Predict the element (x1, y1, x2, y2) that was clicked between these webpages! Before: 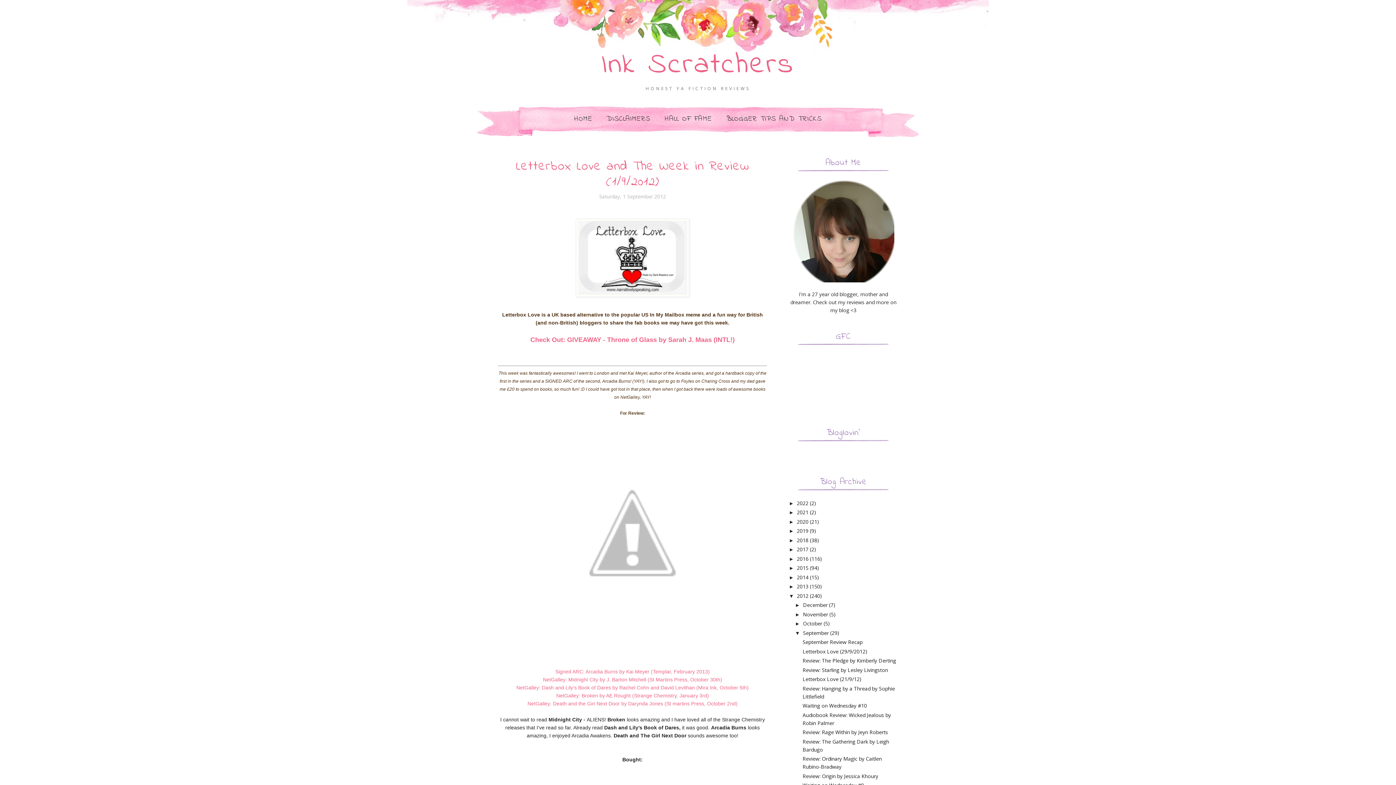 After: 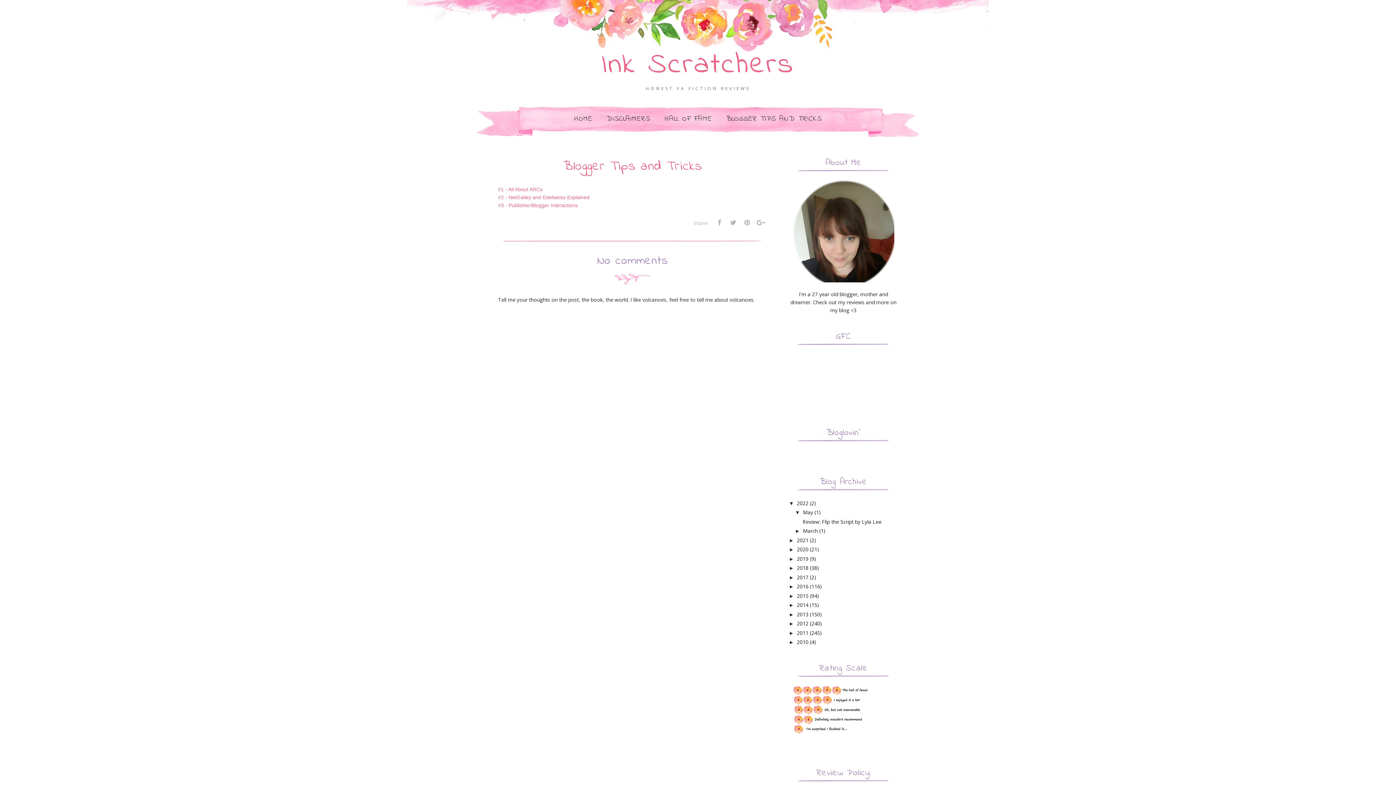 Action: bbox: (719, 110, 829, 128) label: BLOGGER TIPS AND TRICKS